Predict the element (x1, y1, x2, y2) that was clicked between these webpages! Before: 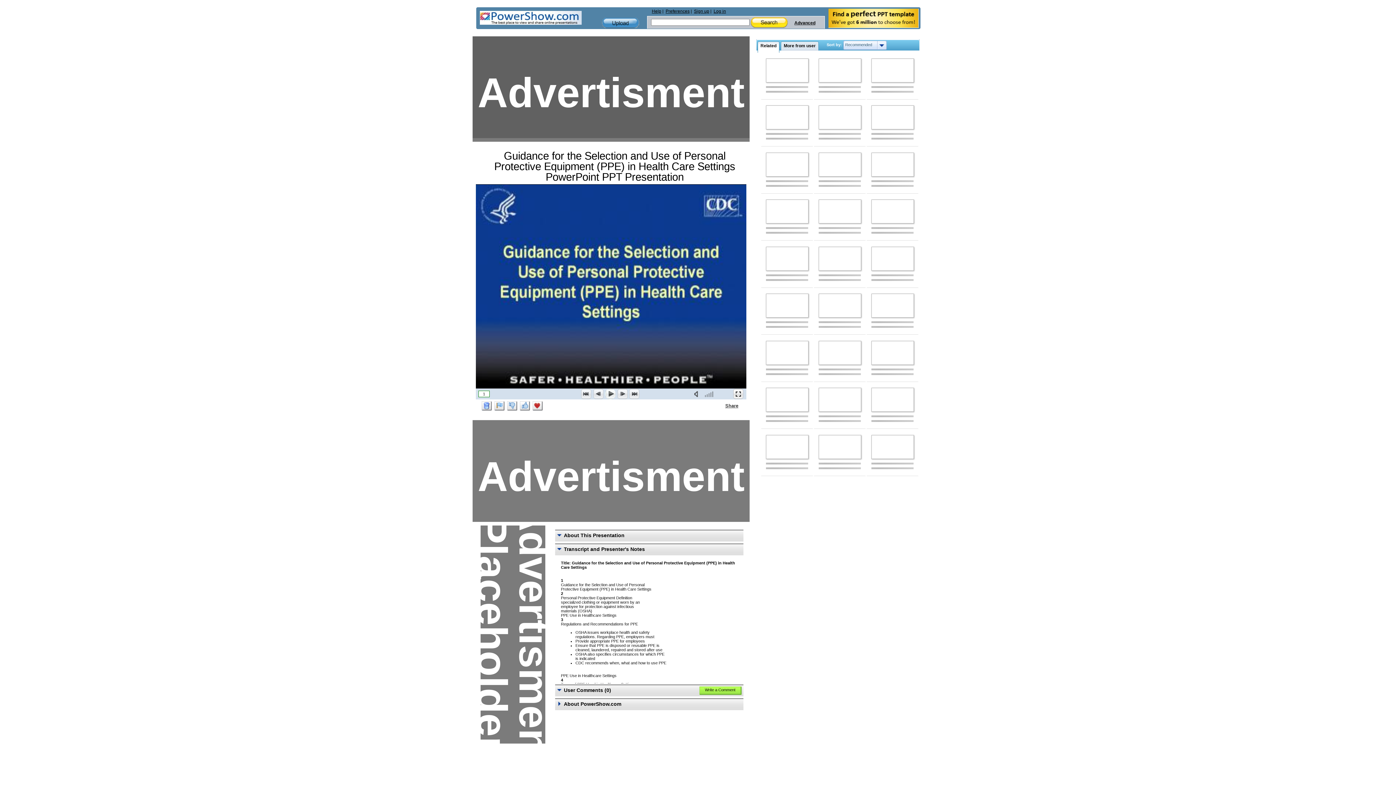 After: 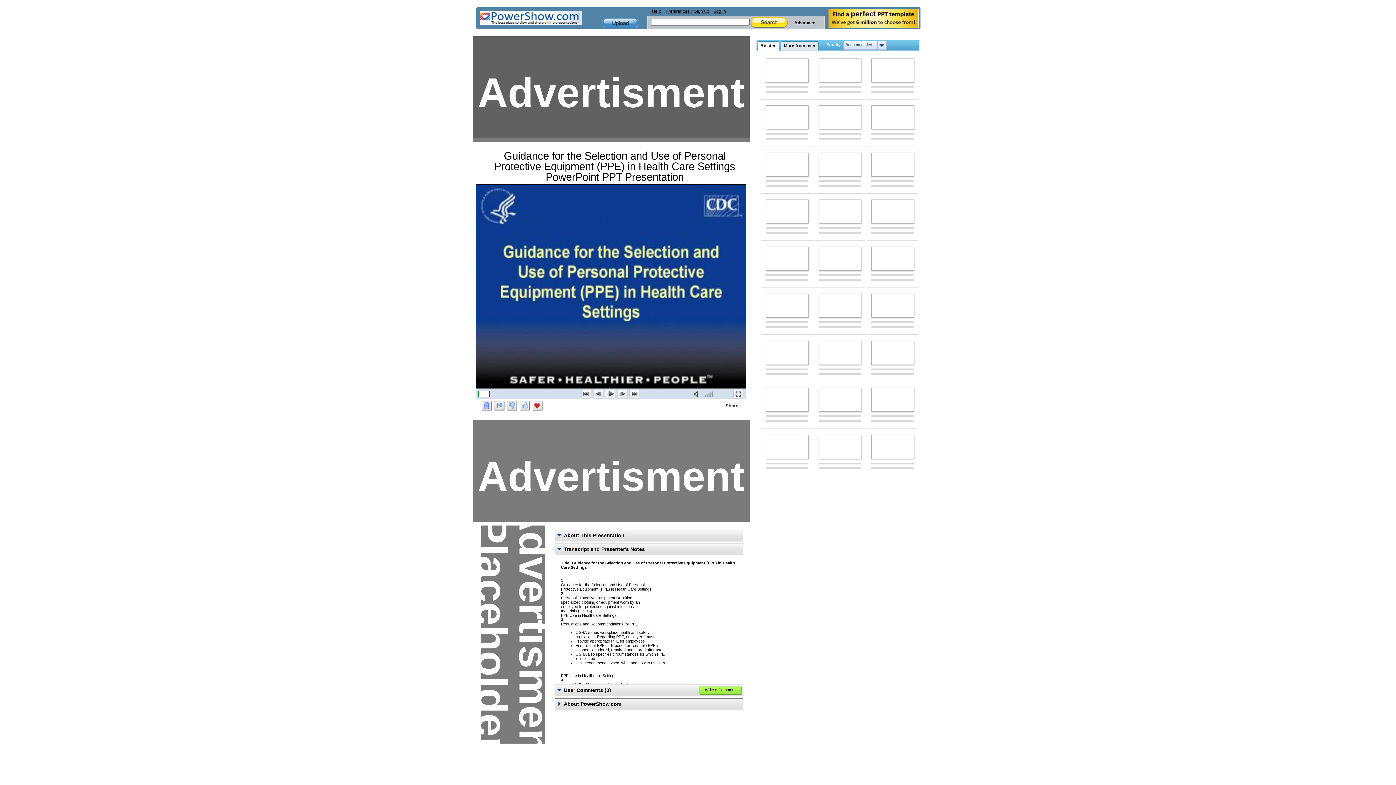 Action: label: I like this bbox: (519, 401, 530, 410)